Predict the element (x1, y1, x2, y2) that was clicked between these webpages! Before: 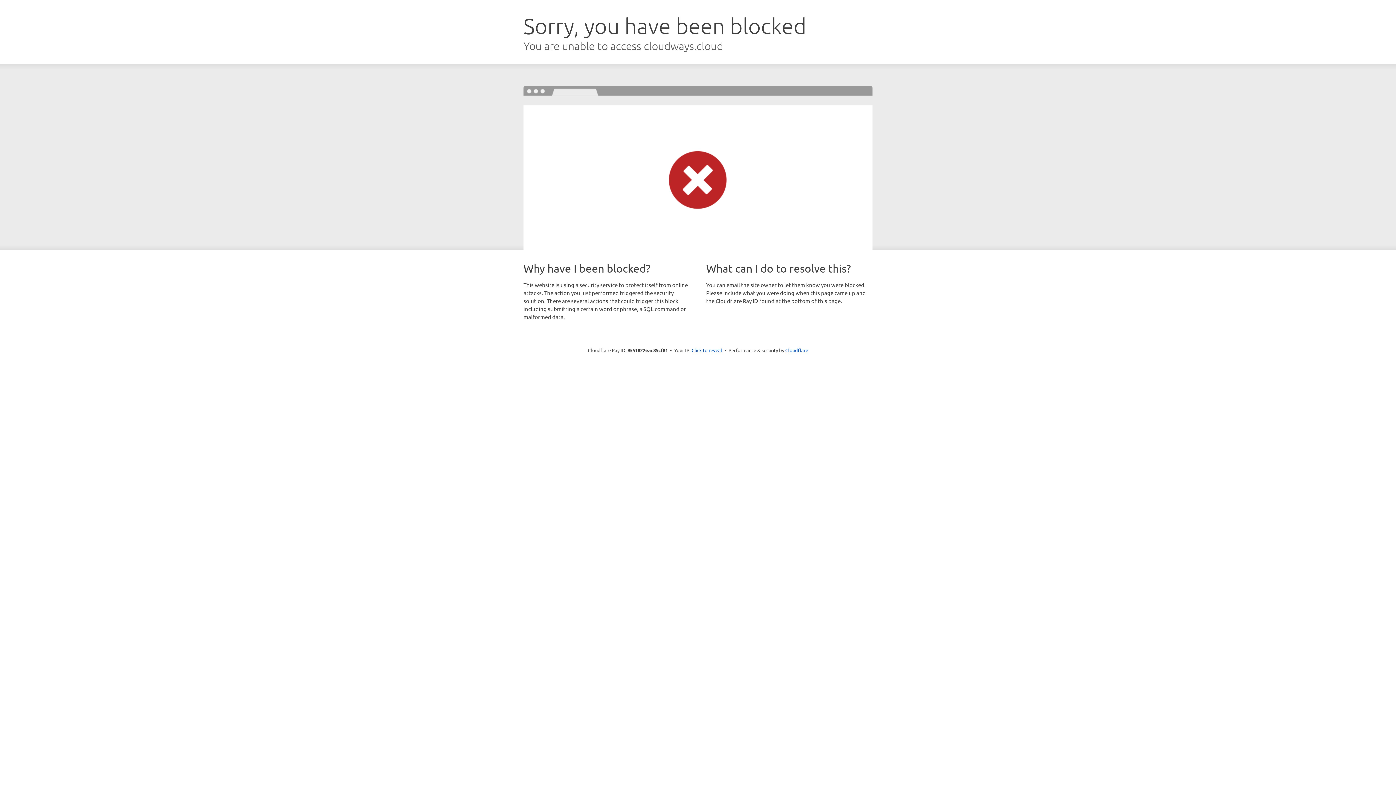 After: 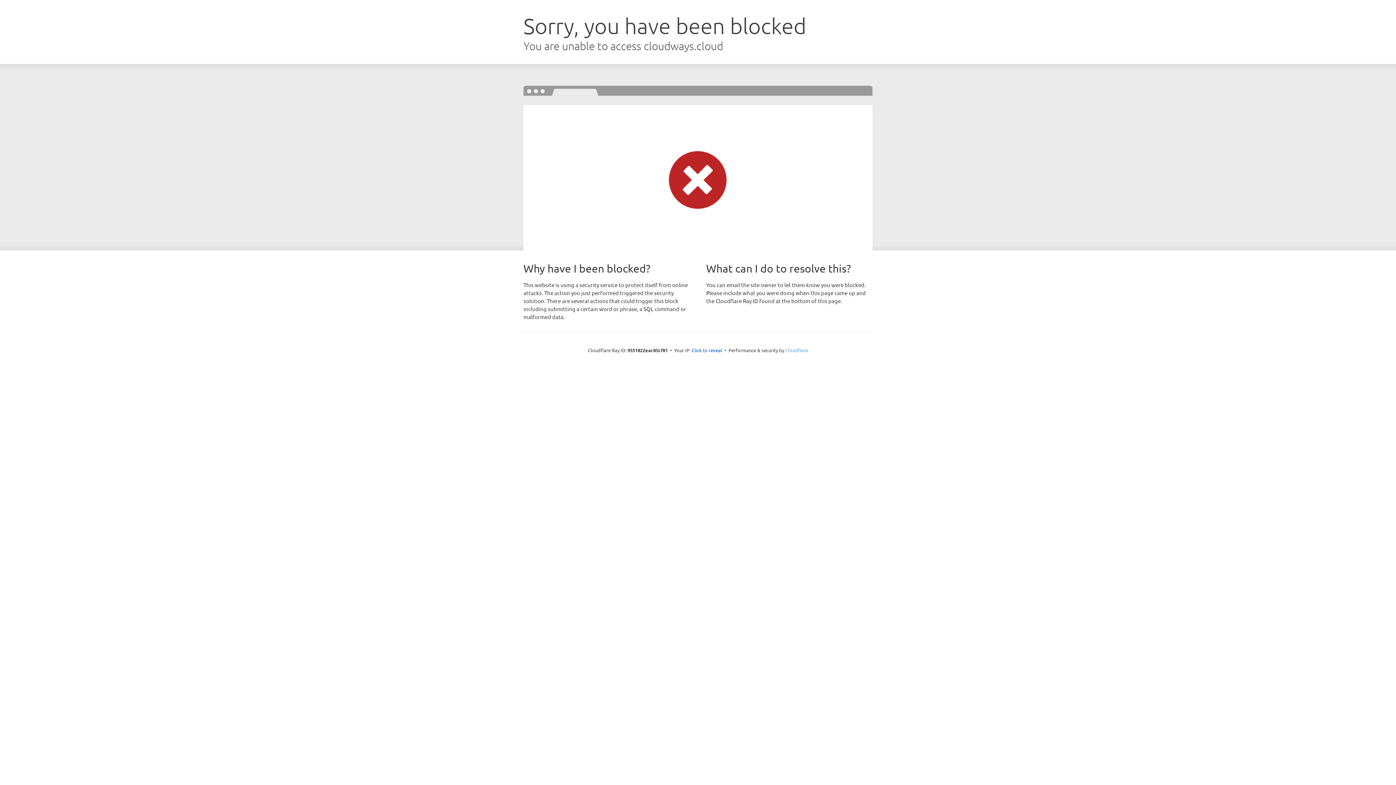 Action: bbox: (785, 347, 808, 353) label: Cloudflare